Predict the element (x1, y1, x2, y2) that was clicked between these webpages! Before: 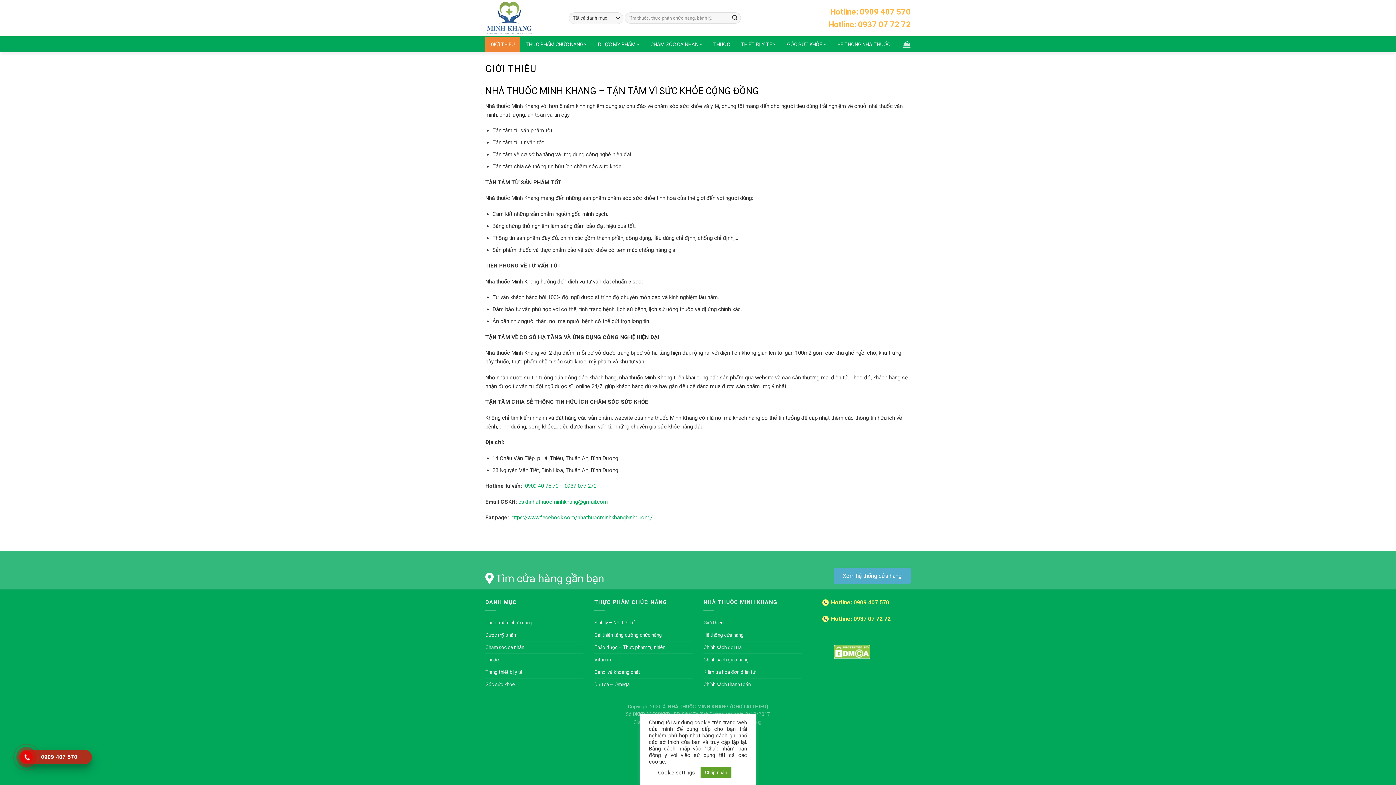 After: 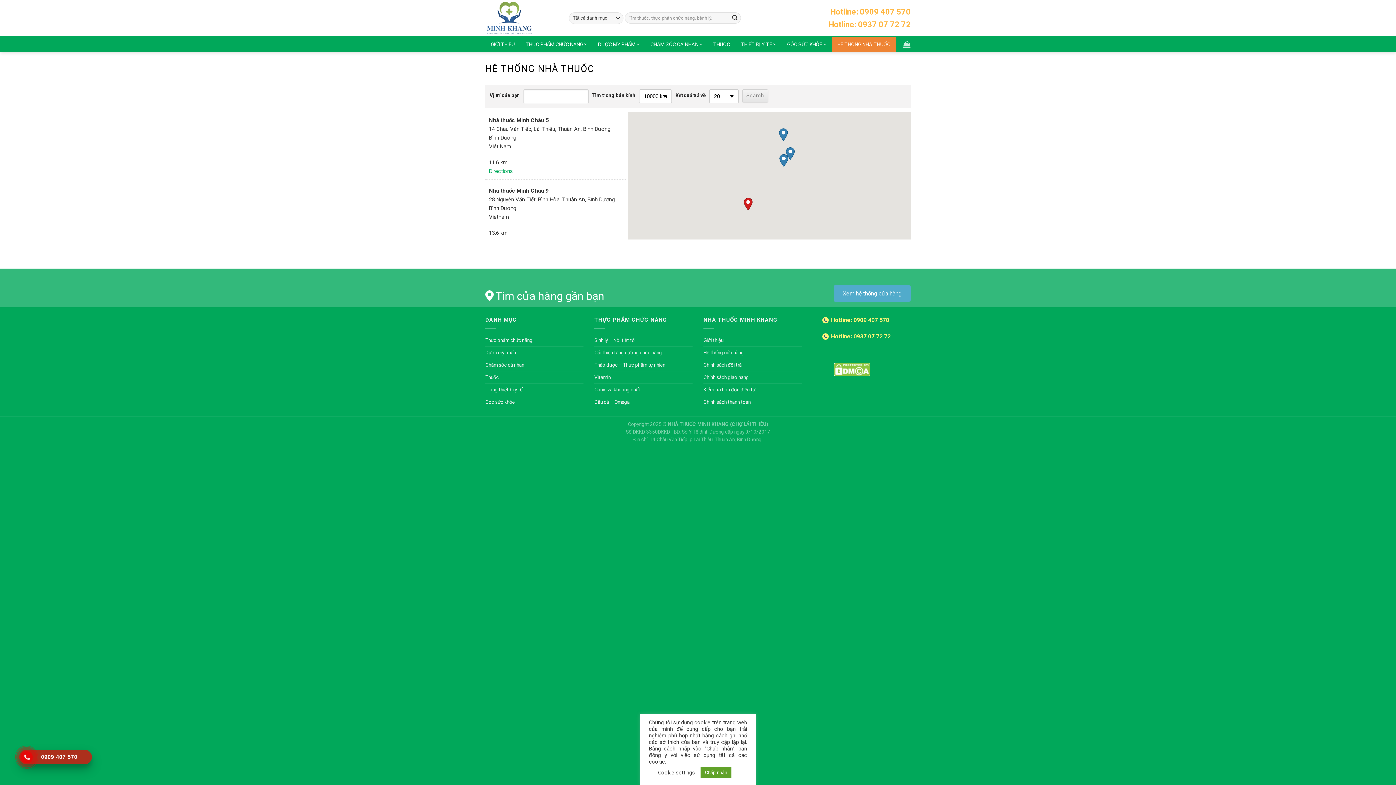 Action: label: Xem hệ thống cửa hàng bbox: (833, 567, 910, 584)